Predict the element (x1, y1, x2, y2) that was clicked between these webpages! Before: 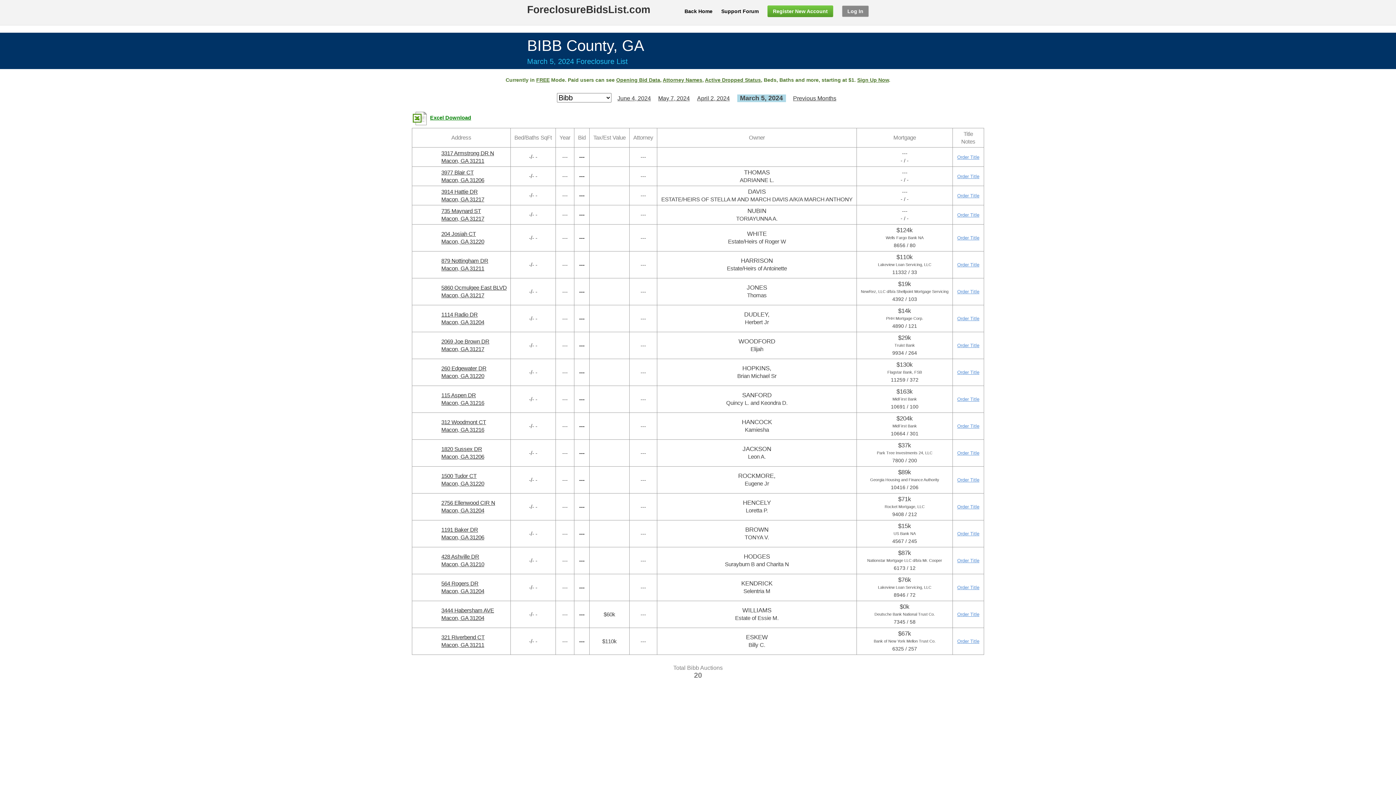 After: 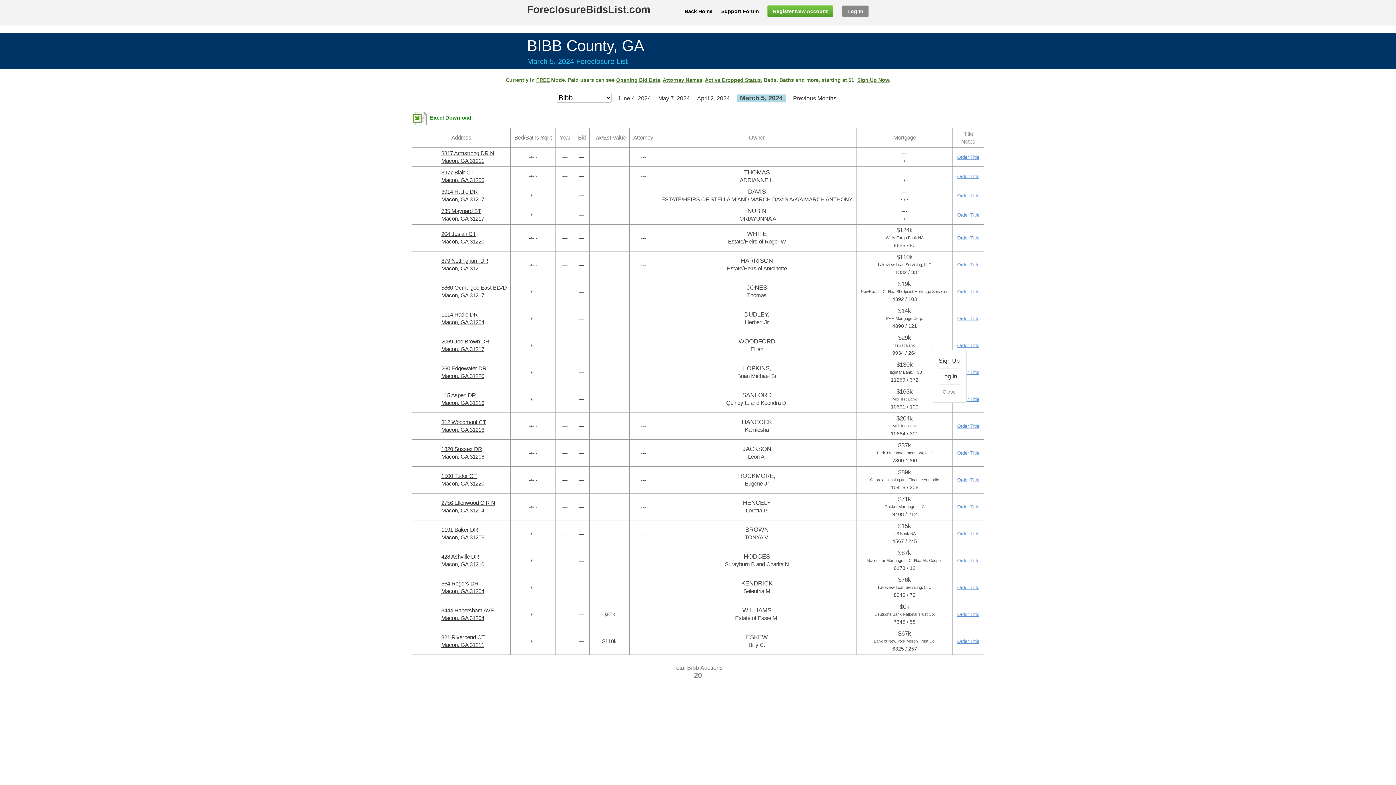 Action: bbox: (957, 342, 979, 348) label: Order Title